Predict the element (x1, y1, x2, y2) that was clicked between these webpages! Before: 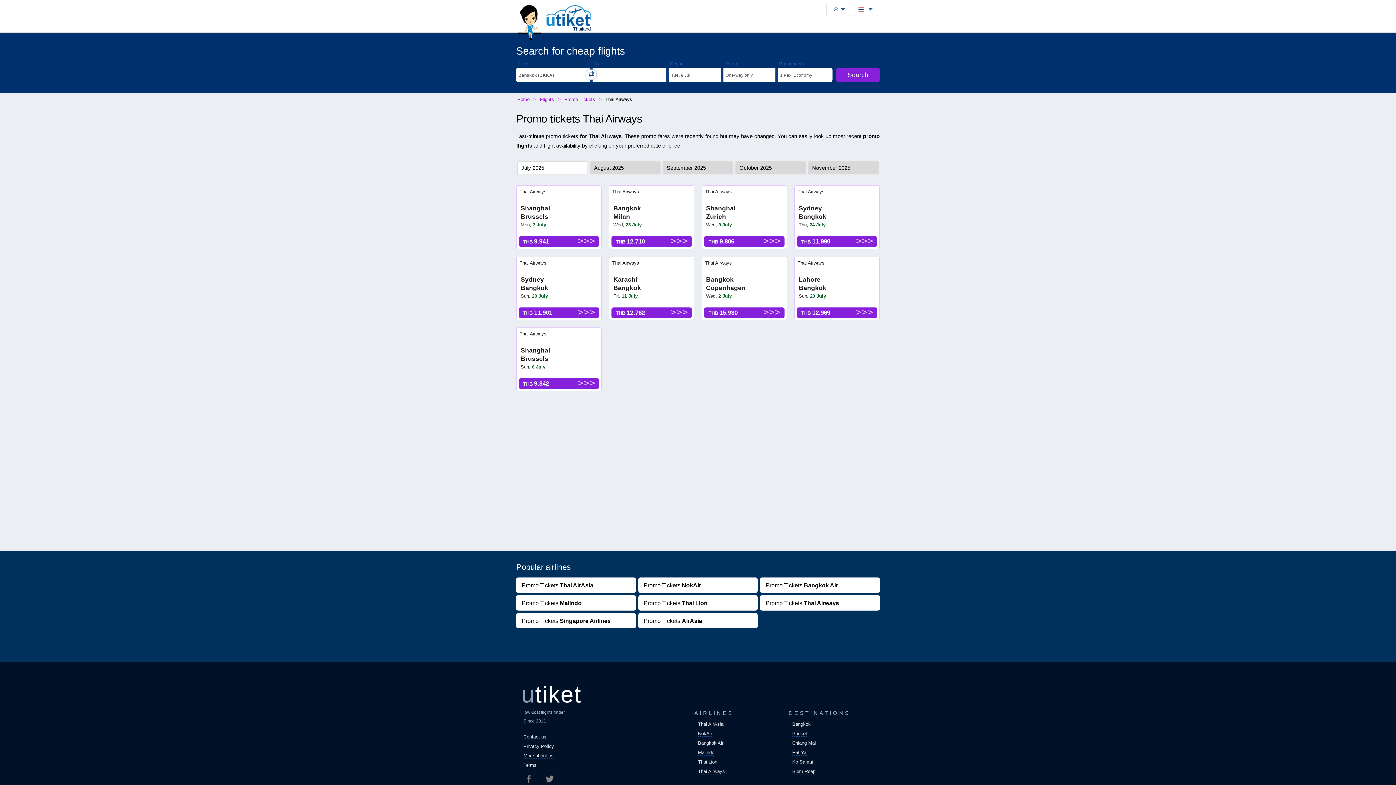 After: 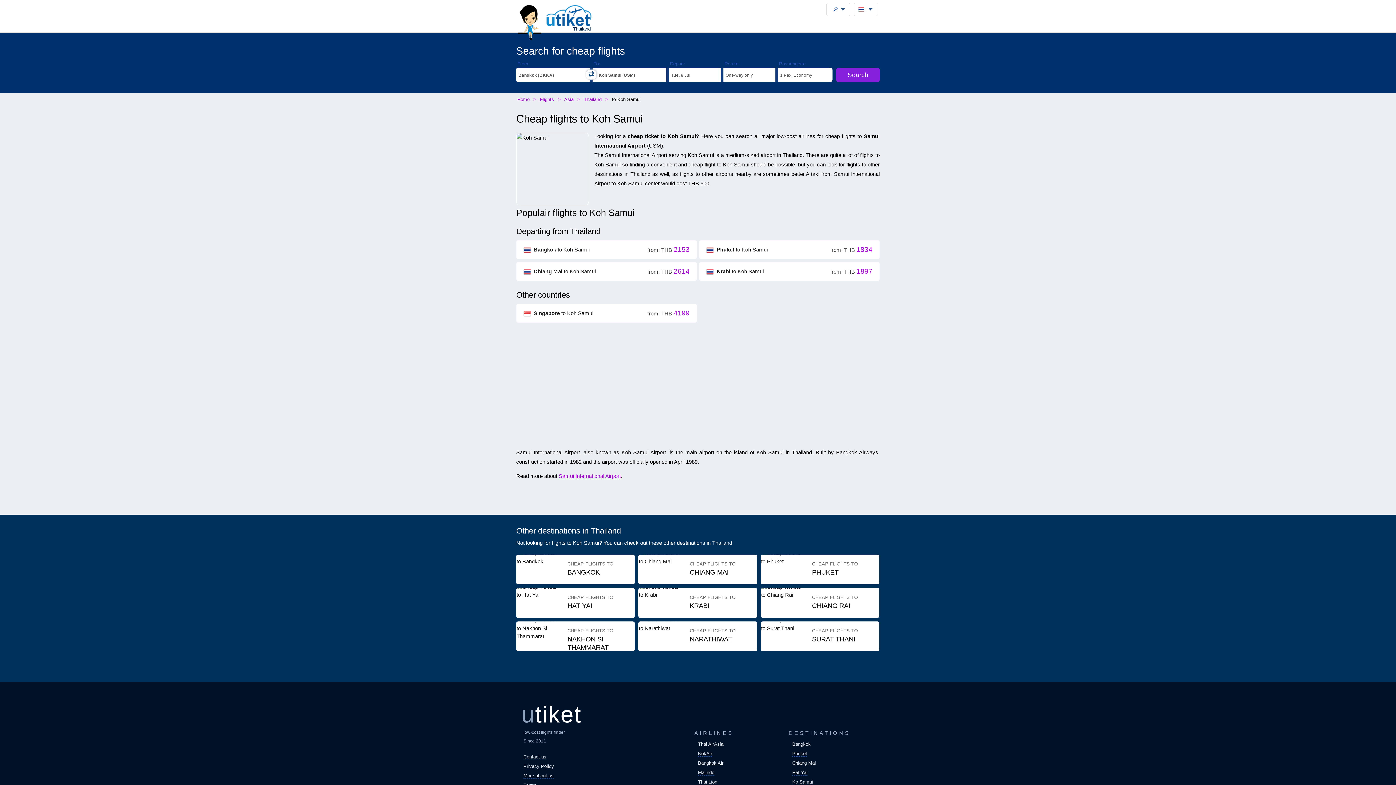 Action: bbox: (792, 759, 813, 765) label: Ko Samui